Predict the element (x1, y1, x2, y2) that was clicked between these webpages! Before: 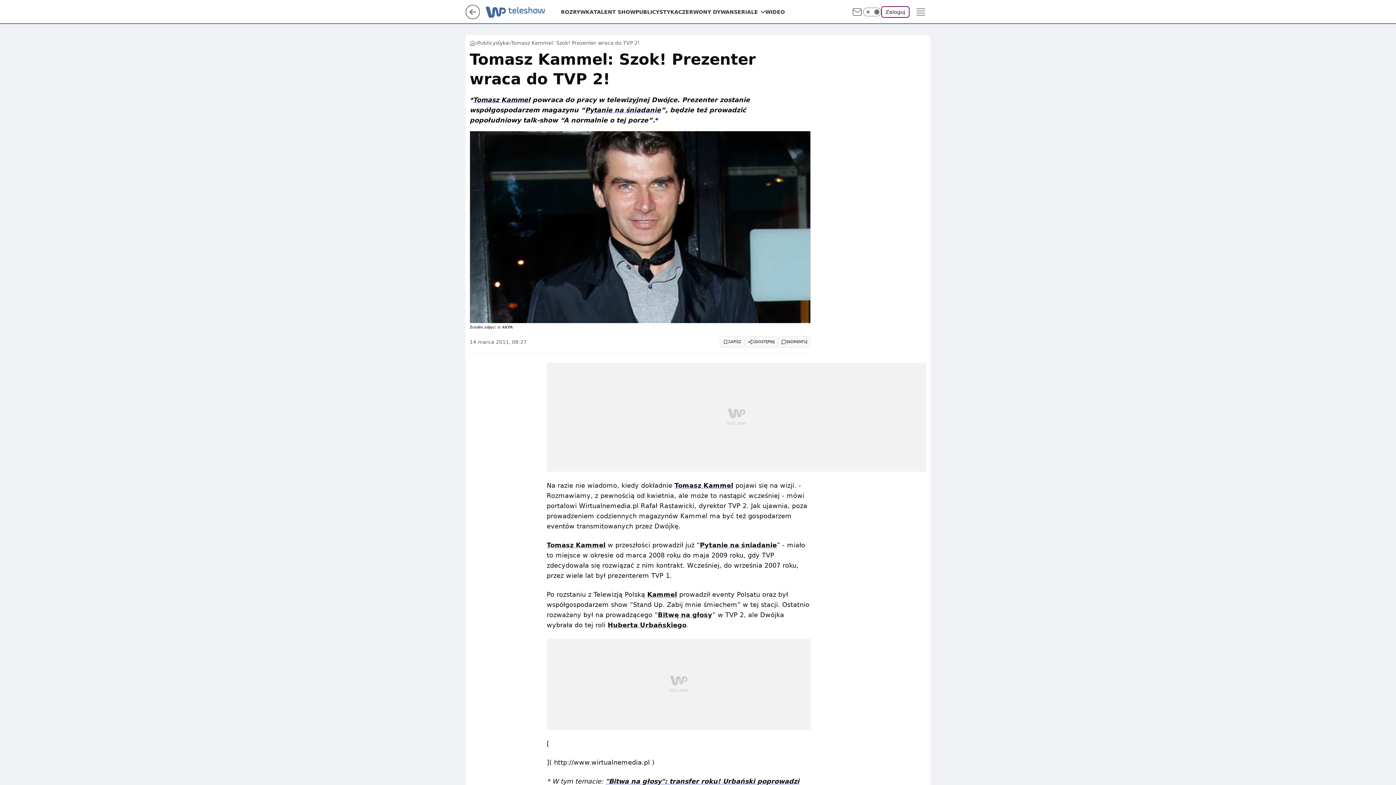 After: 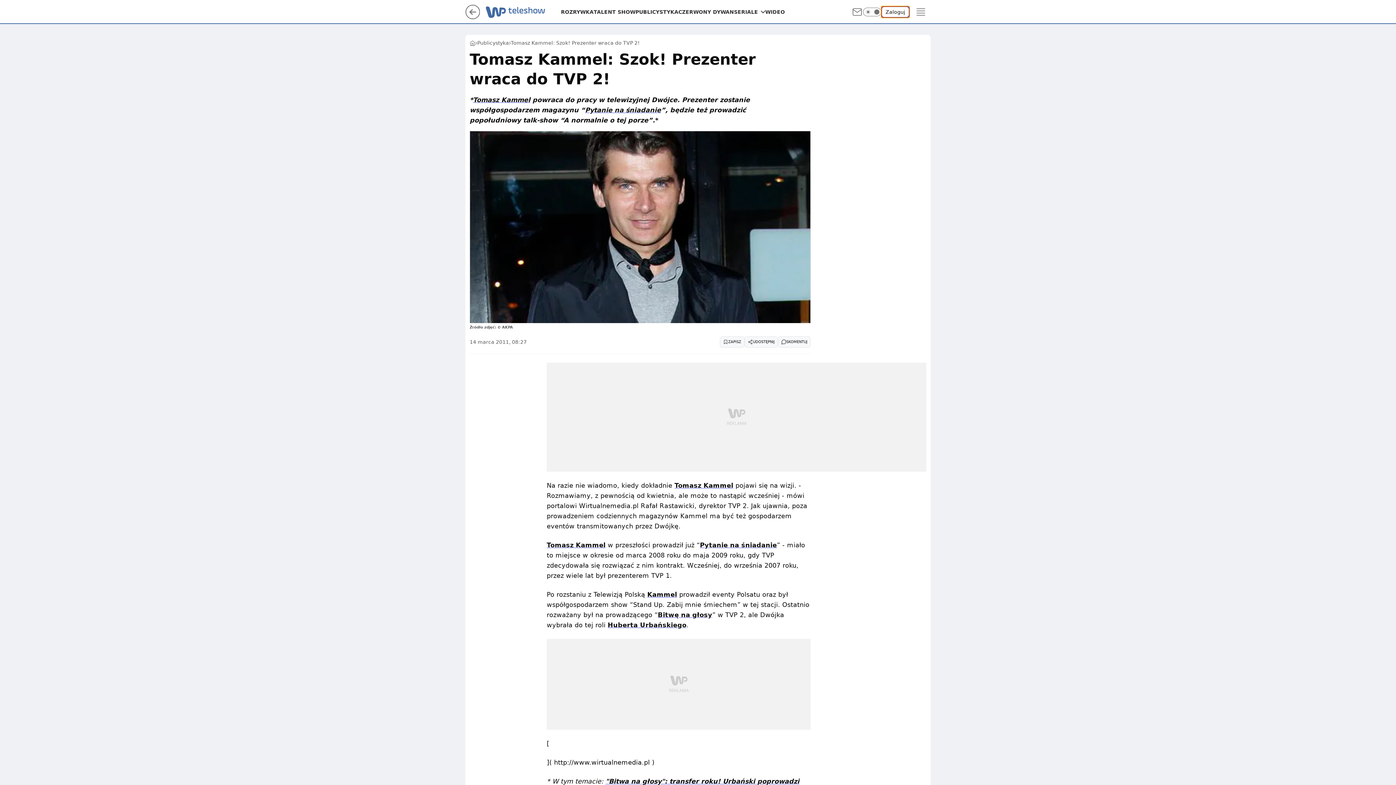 Action: label: Zaloguj się bbox: (881, 6, 909, 17)